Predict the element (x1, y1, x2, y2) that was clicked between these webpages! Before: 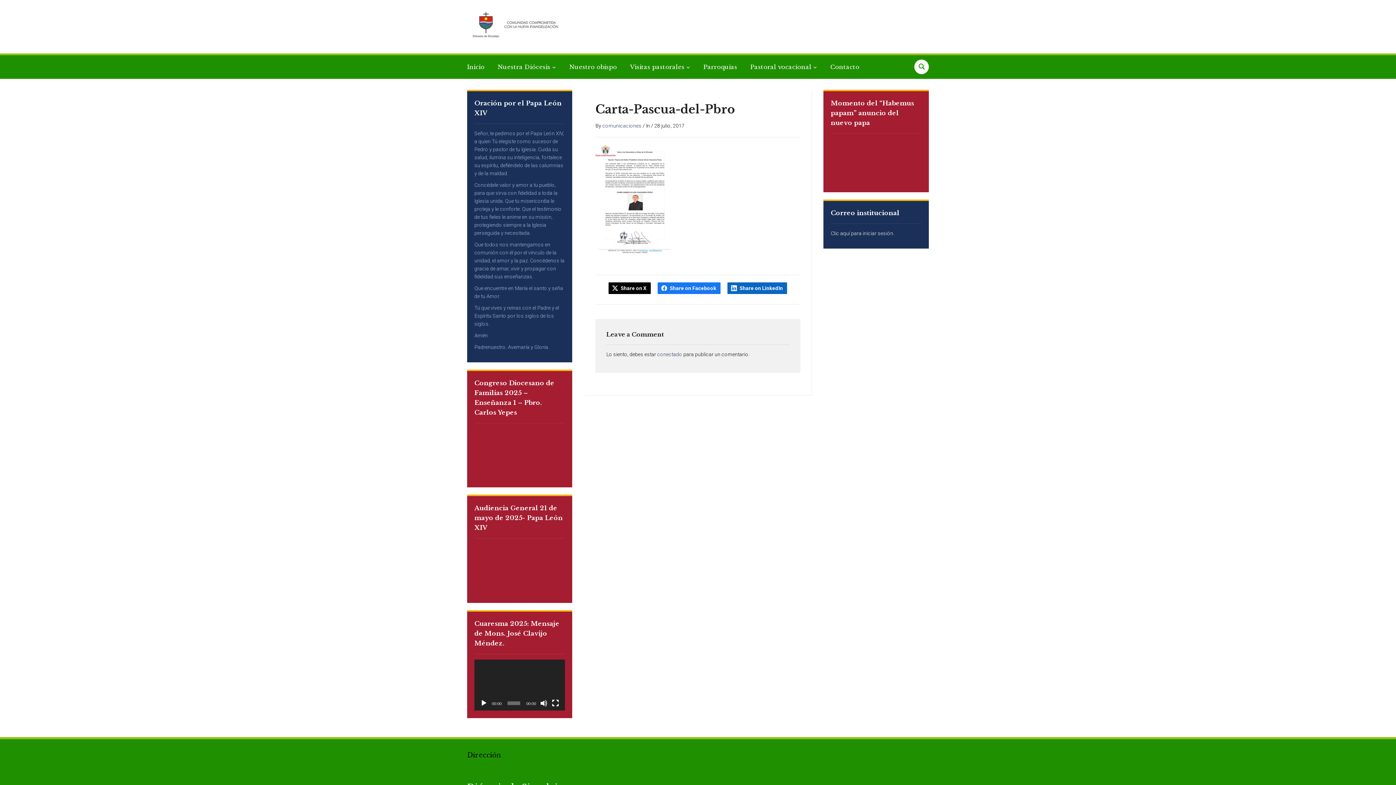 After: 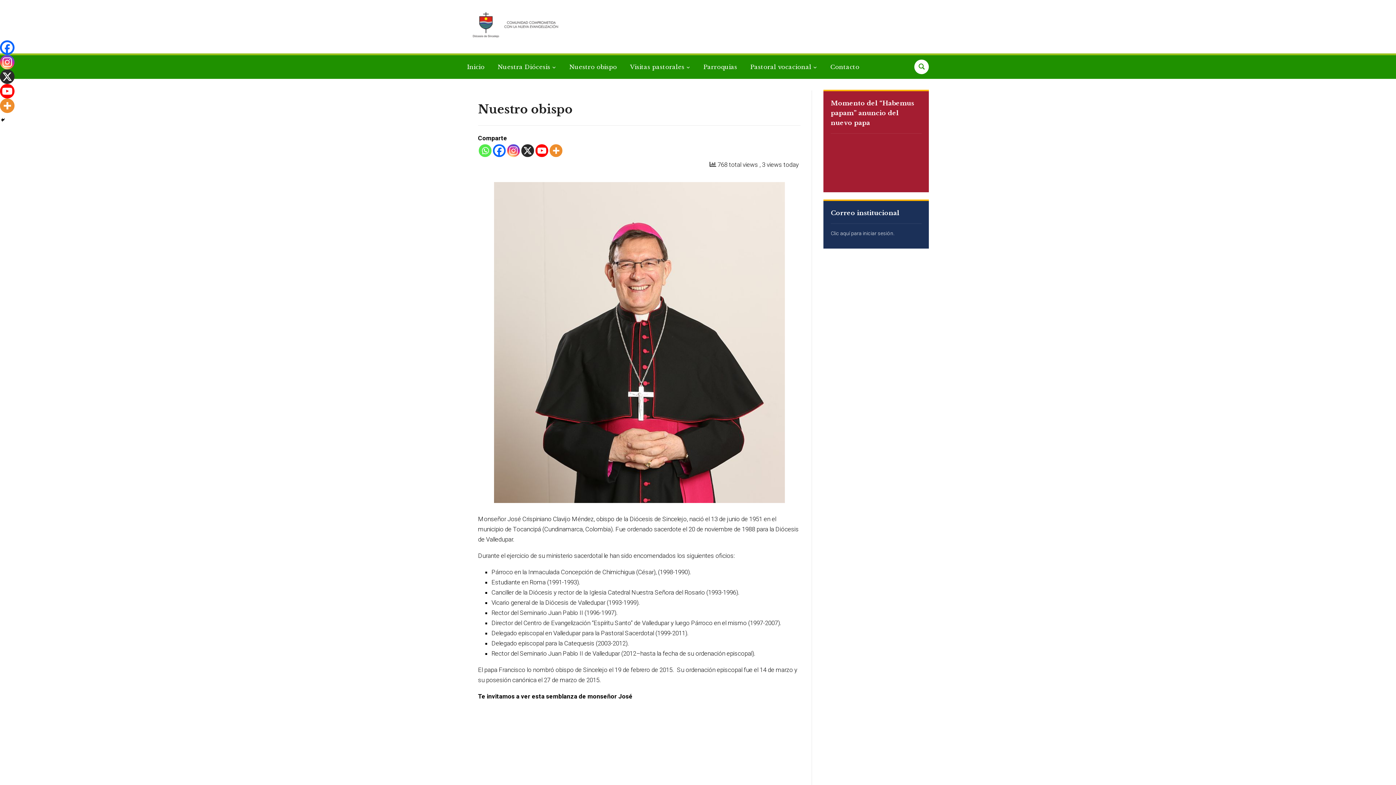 Action: label: Nuestro obispo bbox: (569, 58, 628, 75)